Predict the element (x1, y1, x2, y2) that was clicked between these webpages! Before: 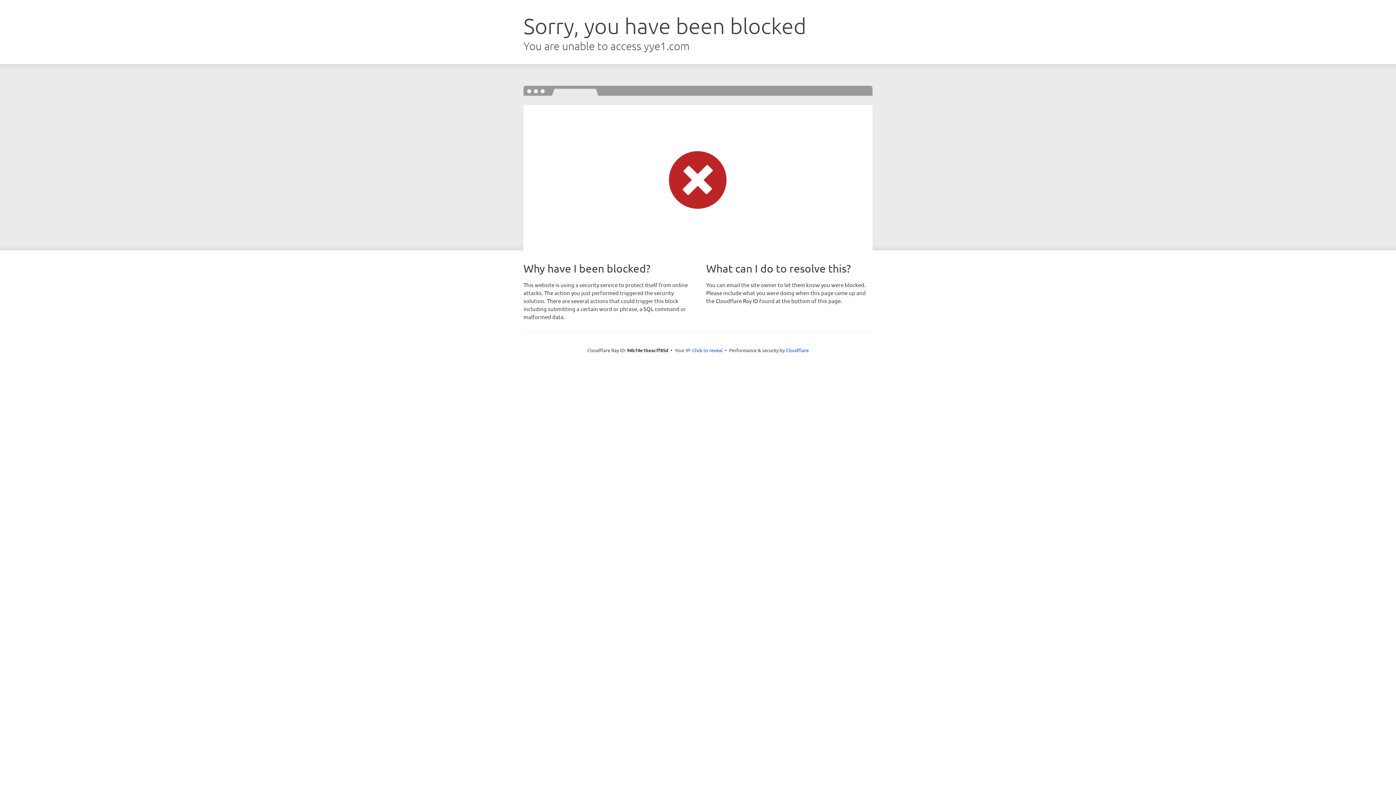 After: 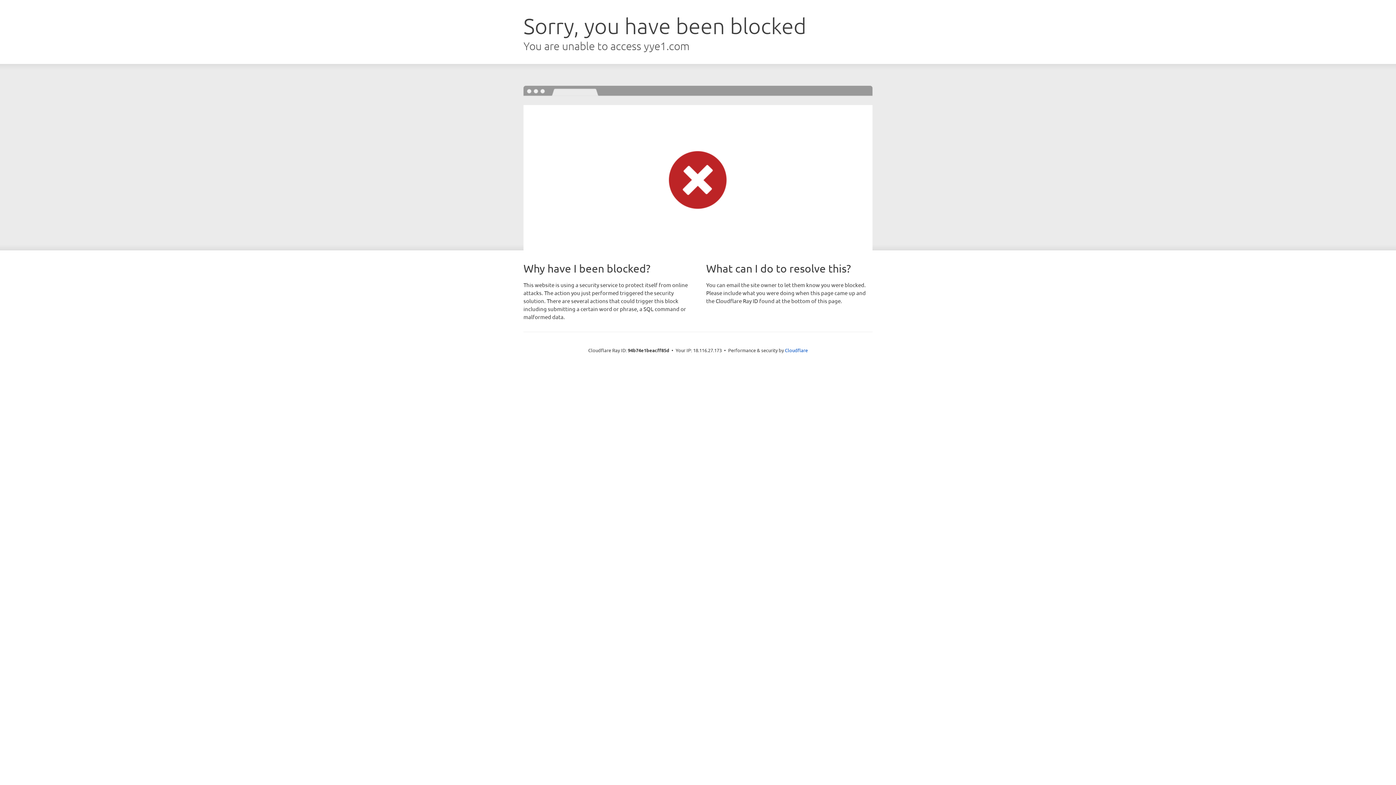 Action: label: Click to reveal bbox: (692, 346, 722, 353)